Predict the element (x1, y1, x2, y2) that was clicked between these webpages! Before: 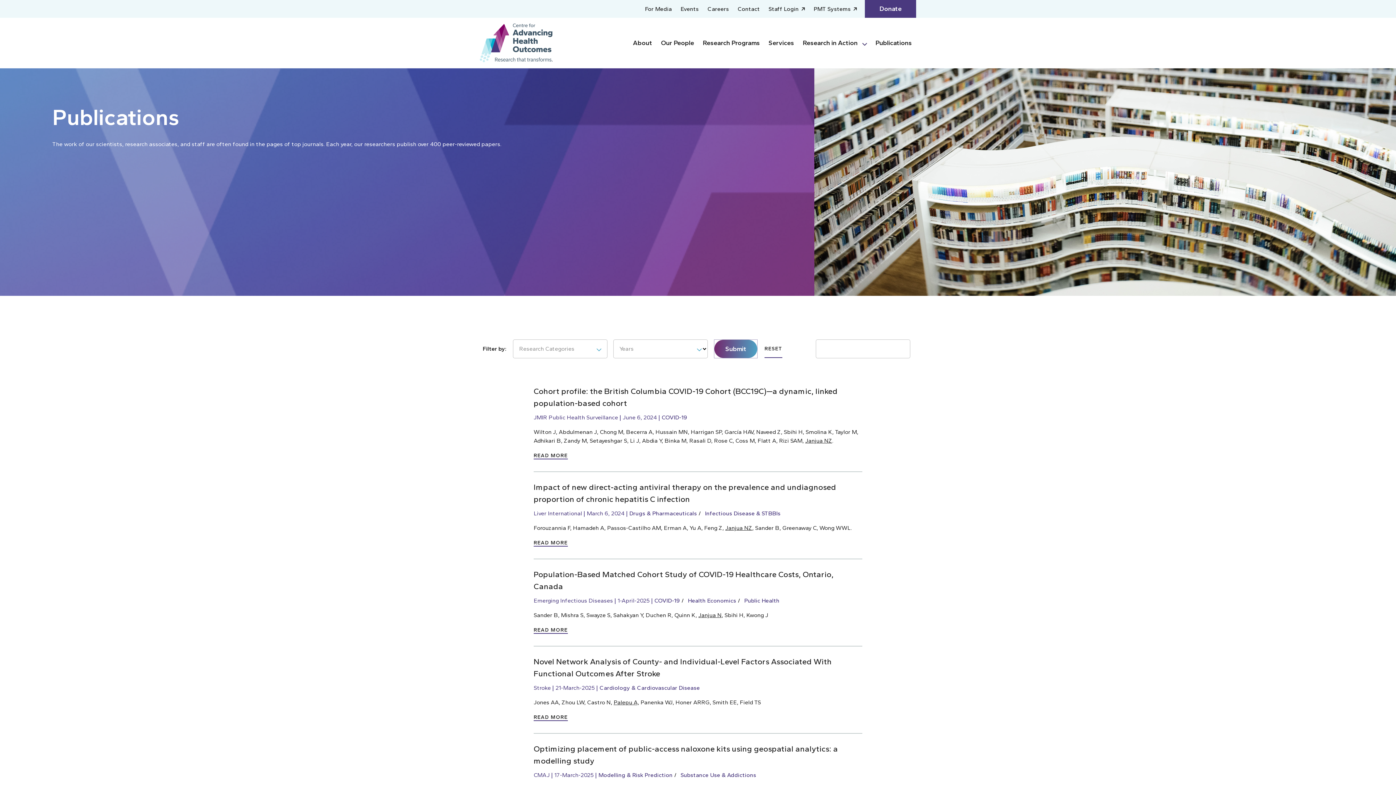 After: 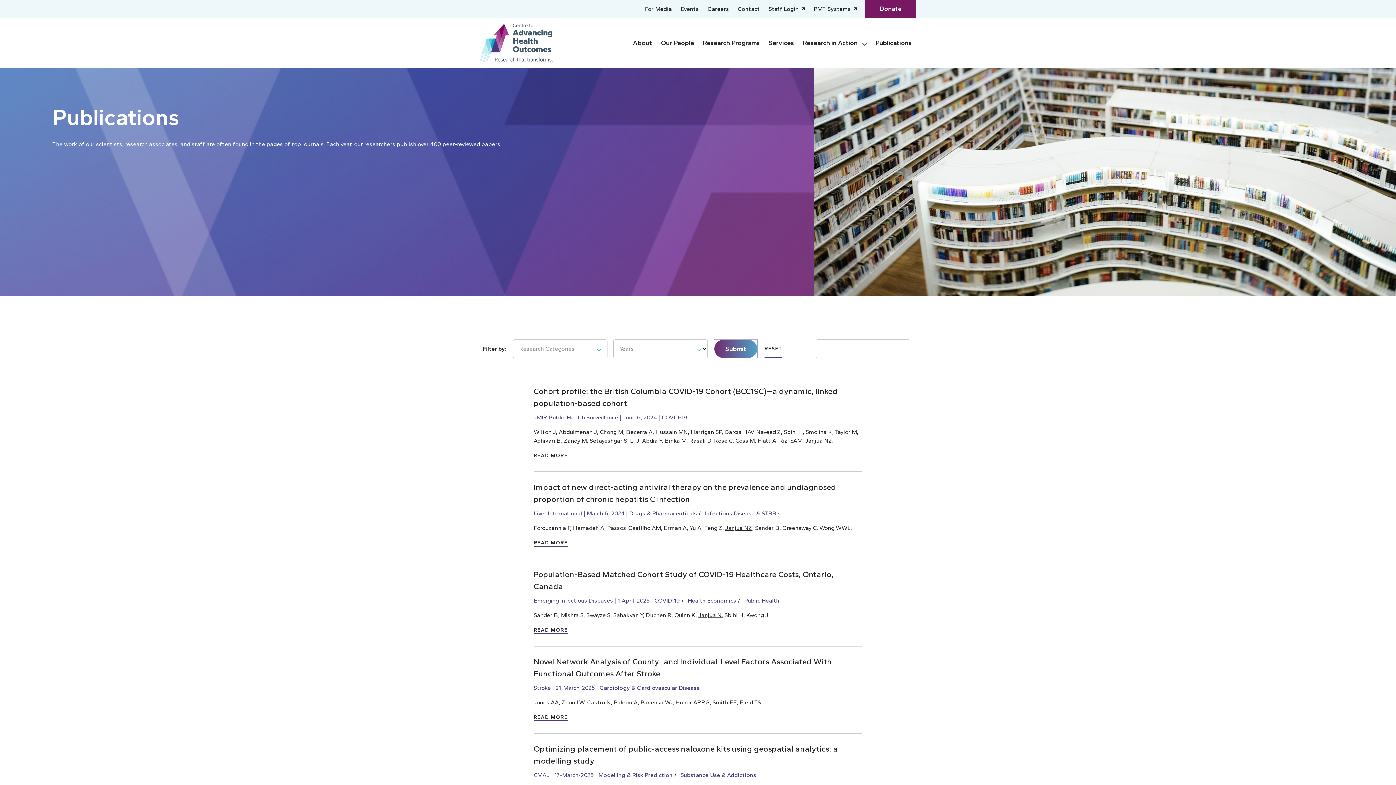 Action: label: Donate bbox: (865, 0, 916, 17)